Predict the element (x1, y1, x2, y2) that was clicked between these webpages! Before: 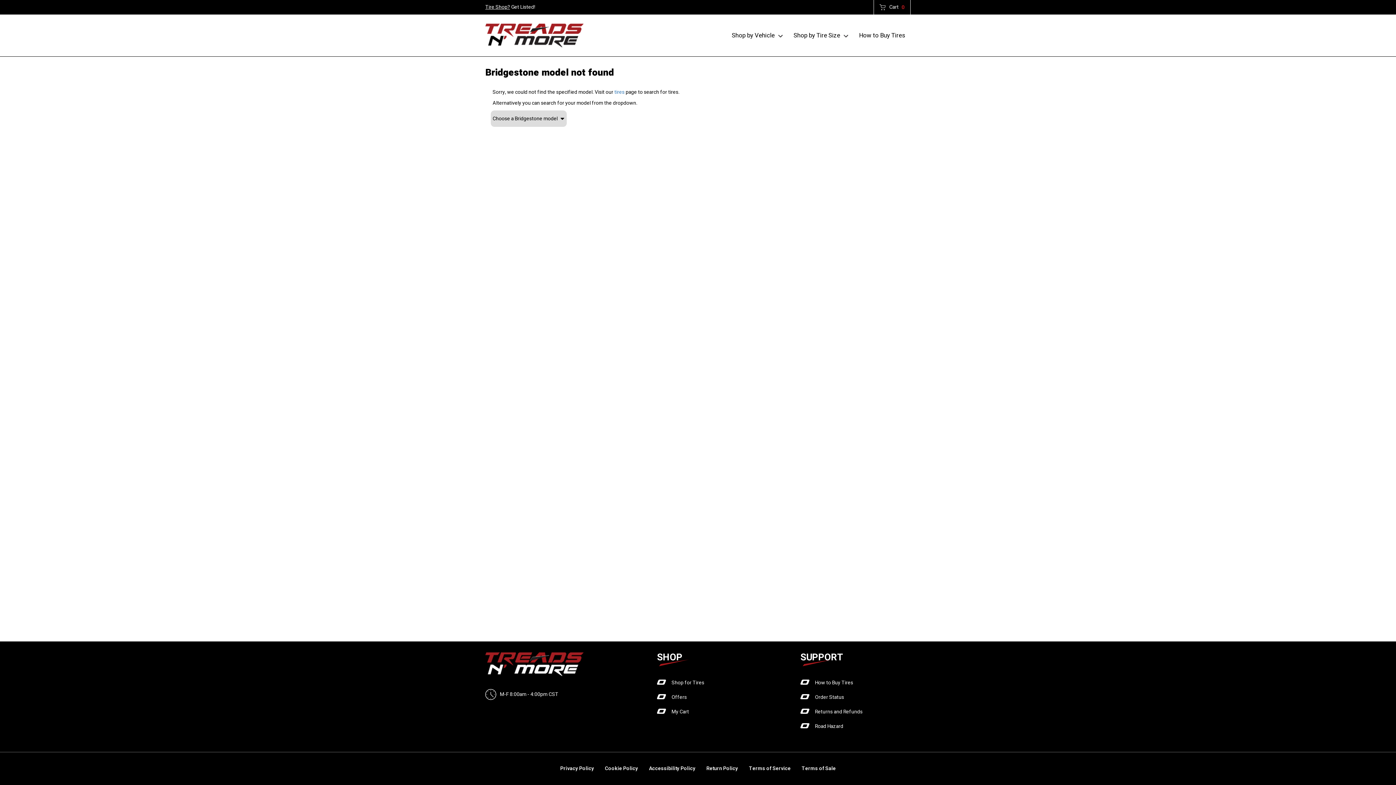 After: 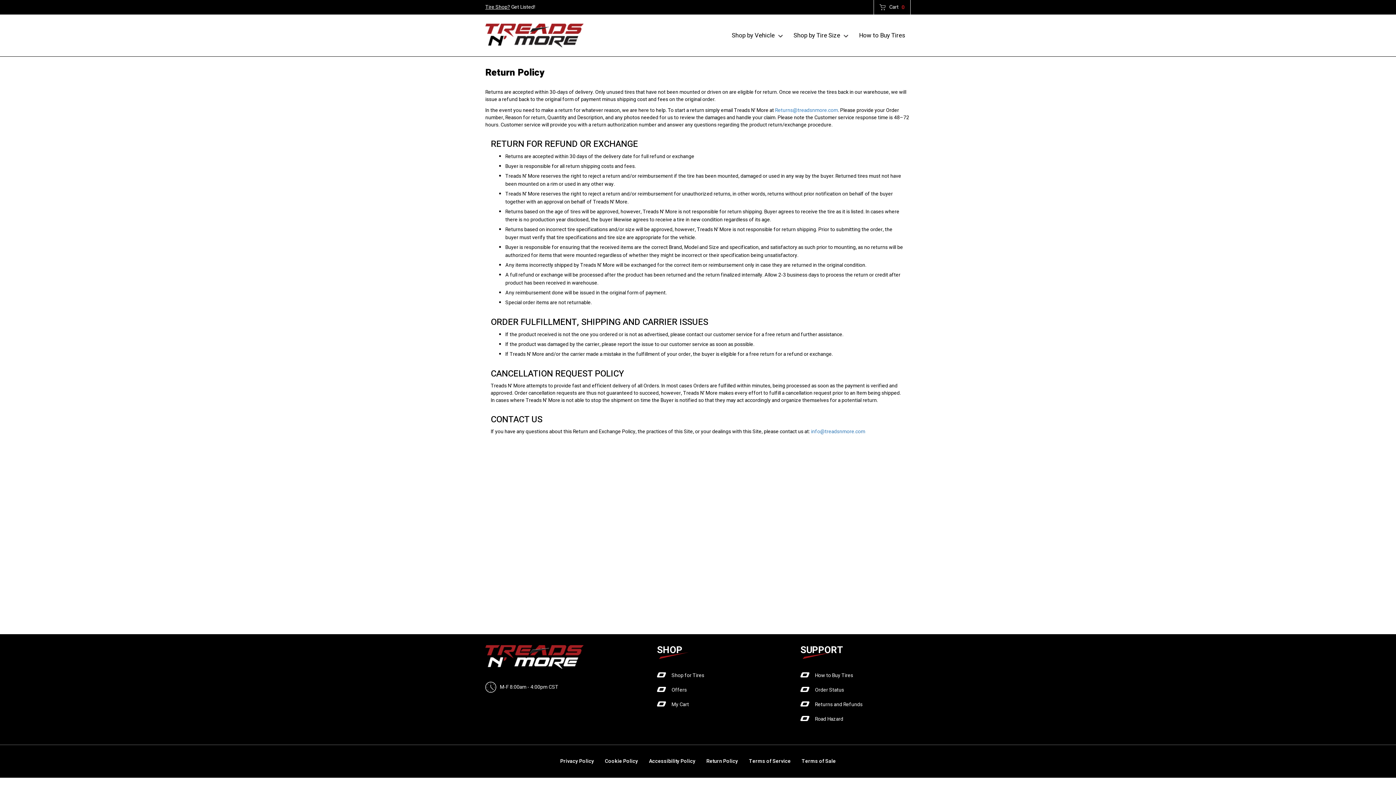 Action: label: Return Policy bbox: (701, 763, 743, 774)